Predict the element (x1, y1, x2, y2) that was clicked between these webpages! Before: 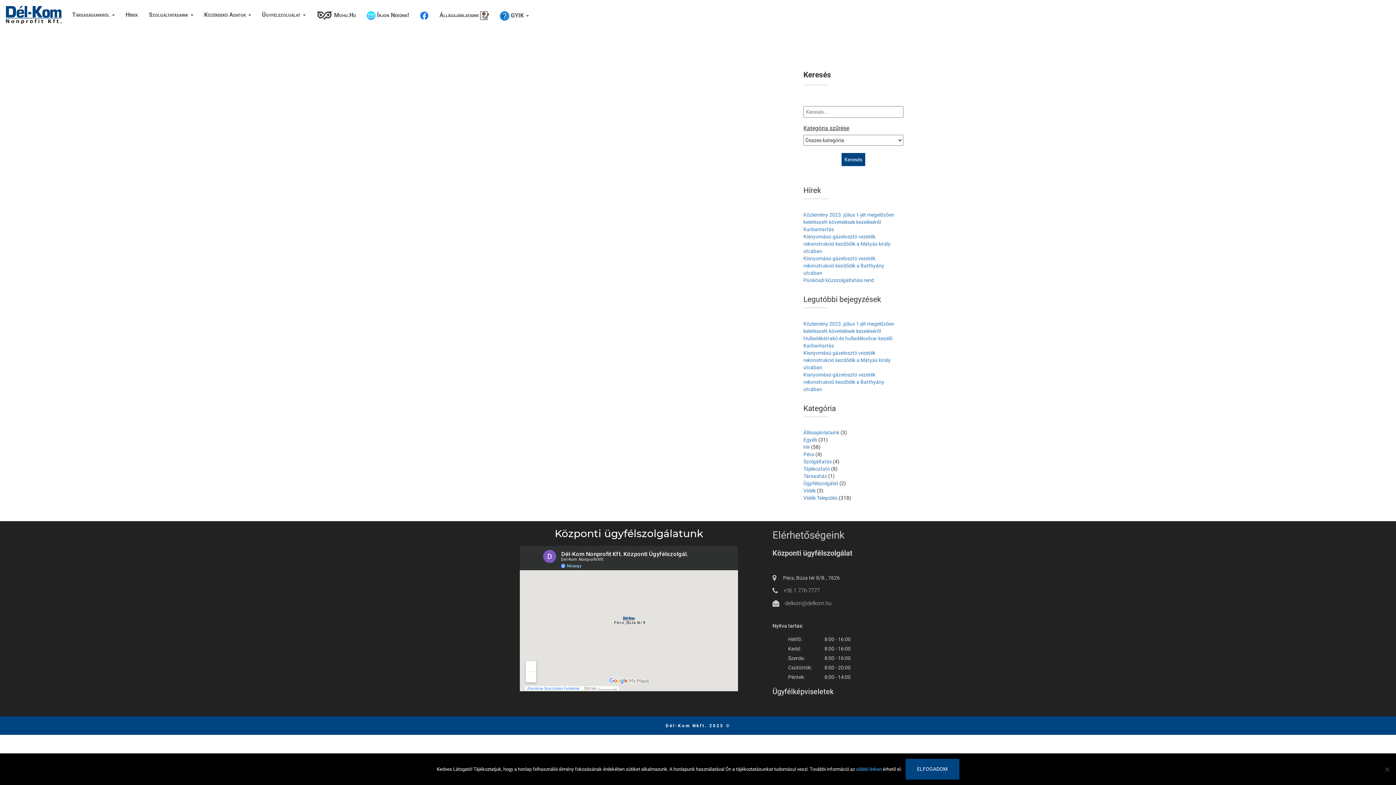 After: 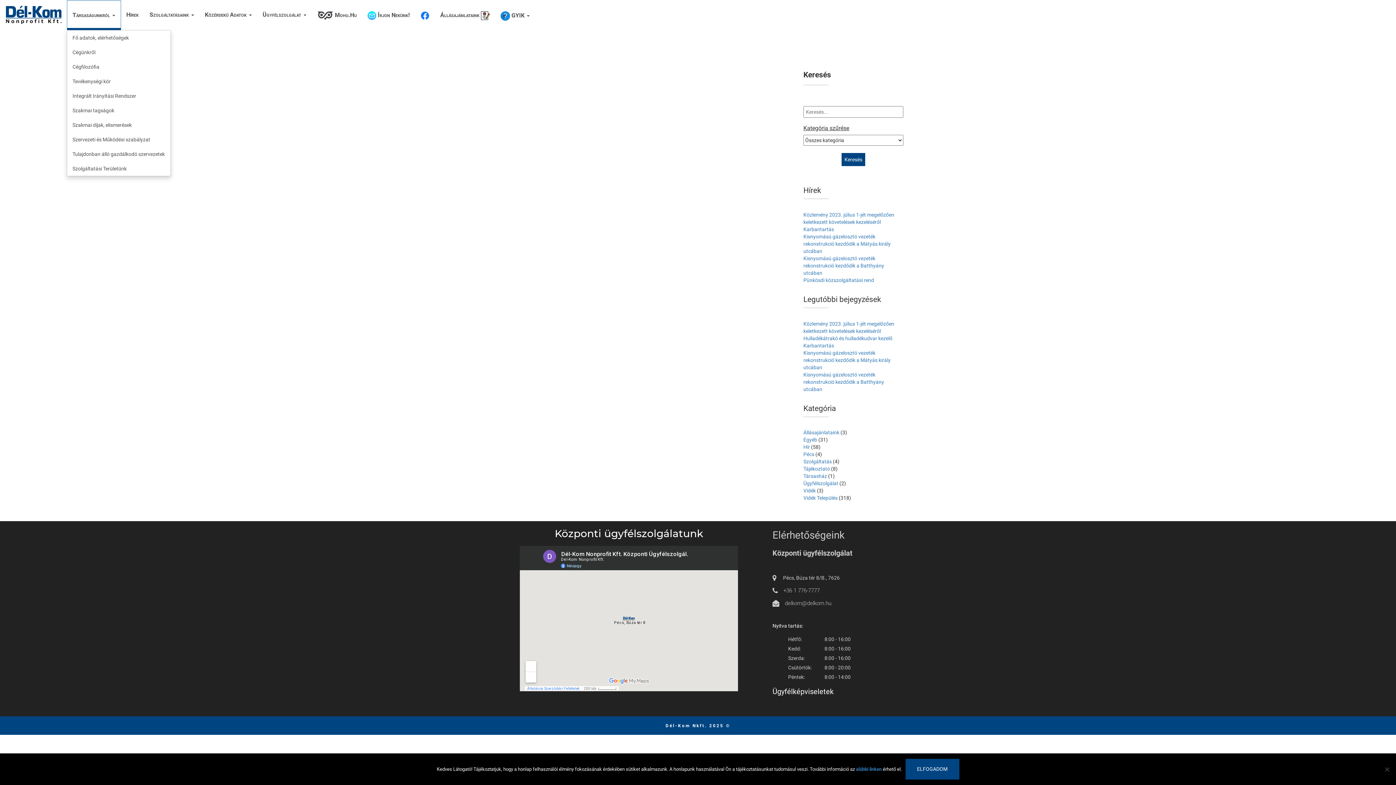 Action: bbox: (66, 0, 120, 29) label: Társaságunkról 